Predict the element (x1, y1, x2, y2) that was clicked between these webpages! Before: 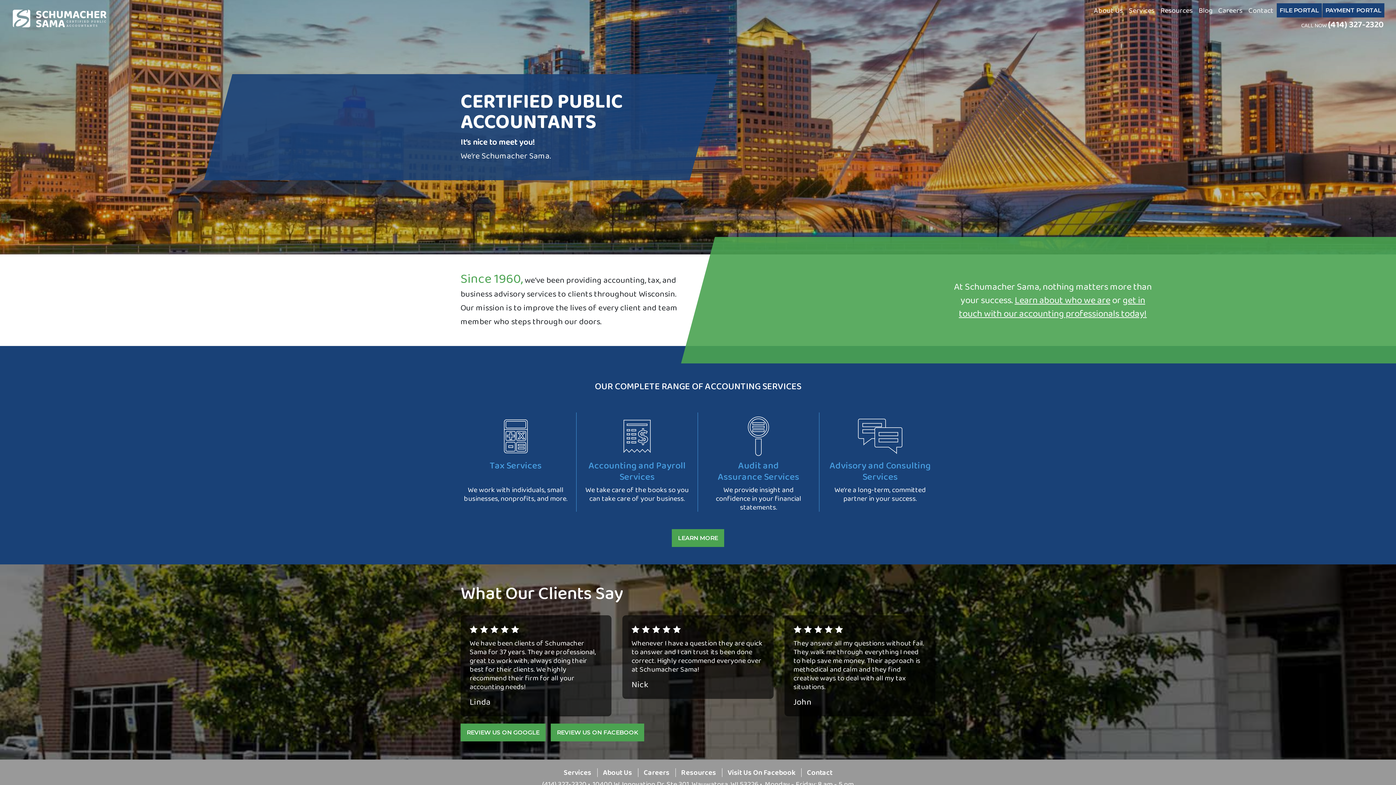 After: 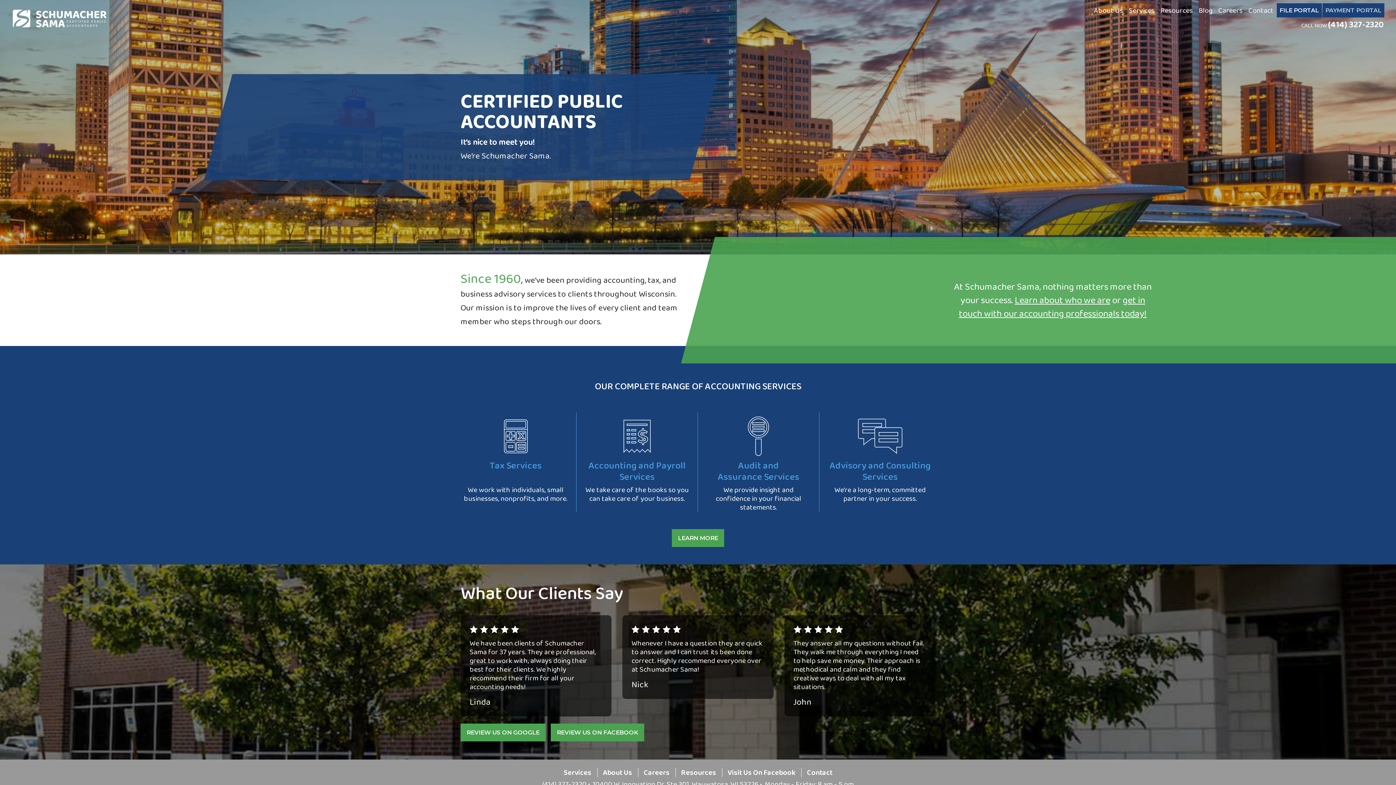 Action: bbox: (1322, 3, 1384, 17) label: PAYMENT PORTAL